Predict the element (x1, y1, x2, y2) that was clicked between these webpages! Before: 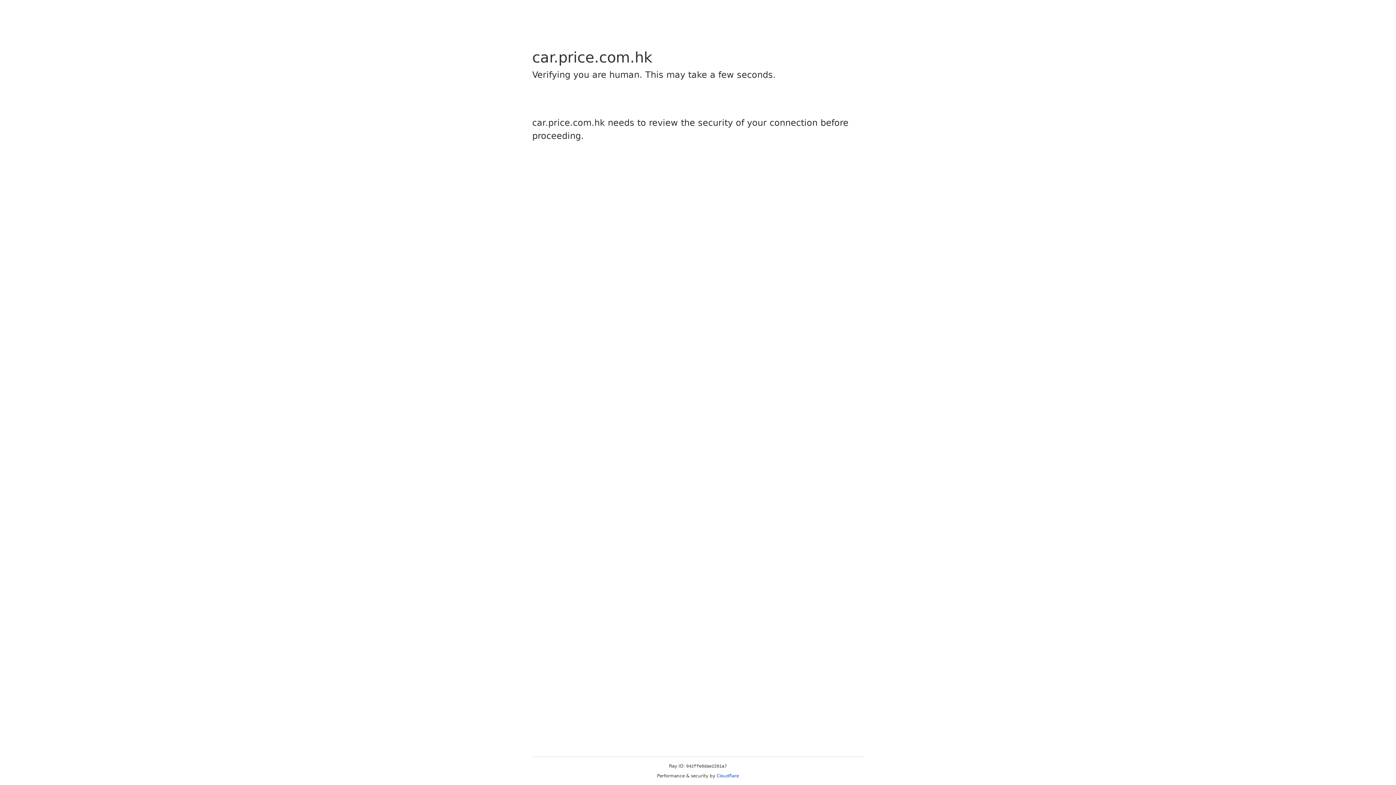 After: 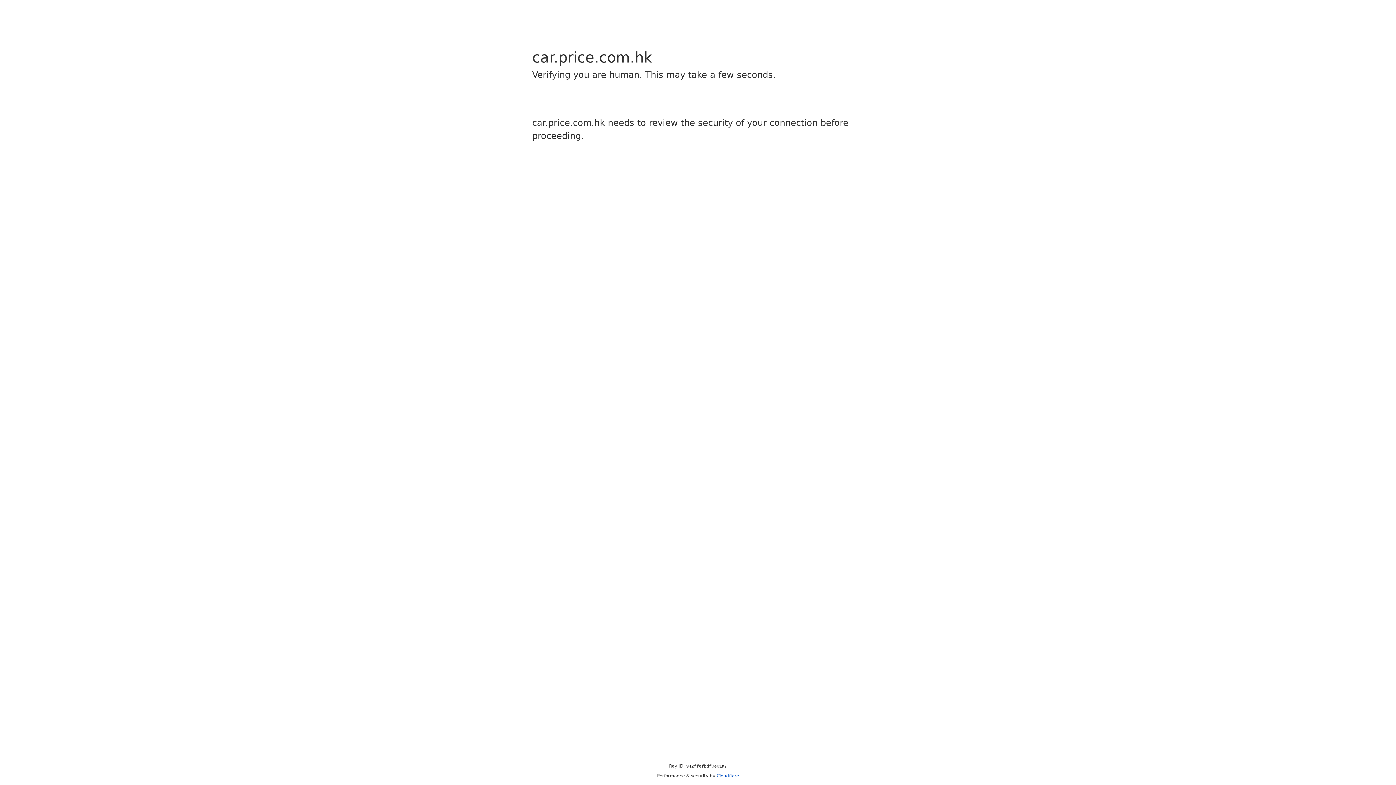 Action: bbox: (716, 773, 739, 778) label: Cloudflare